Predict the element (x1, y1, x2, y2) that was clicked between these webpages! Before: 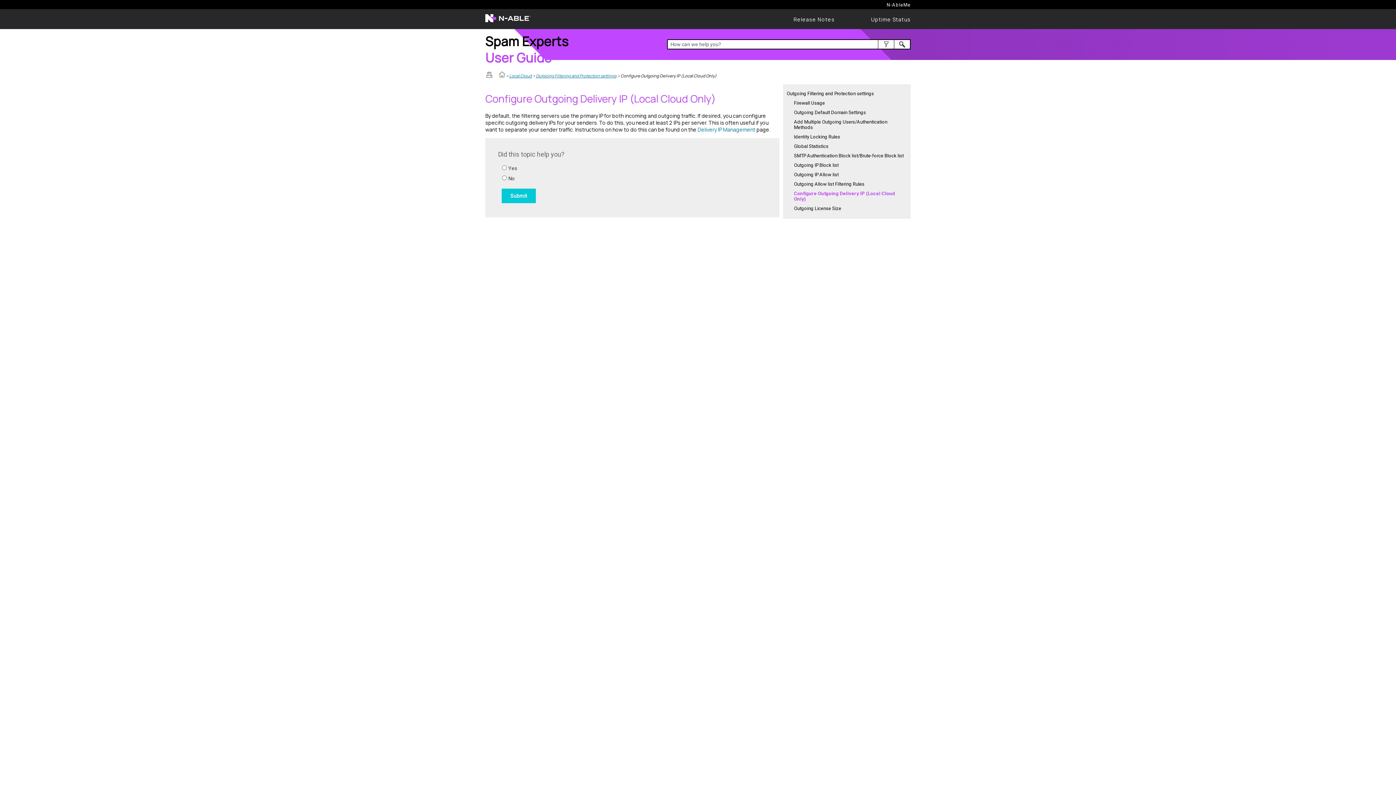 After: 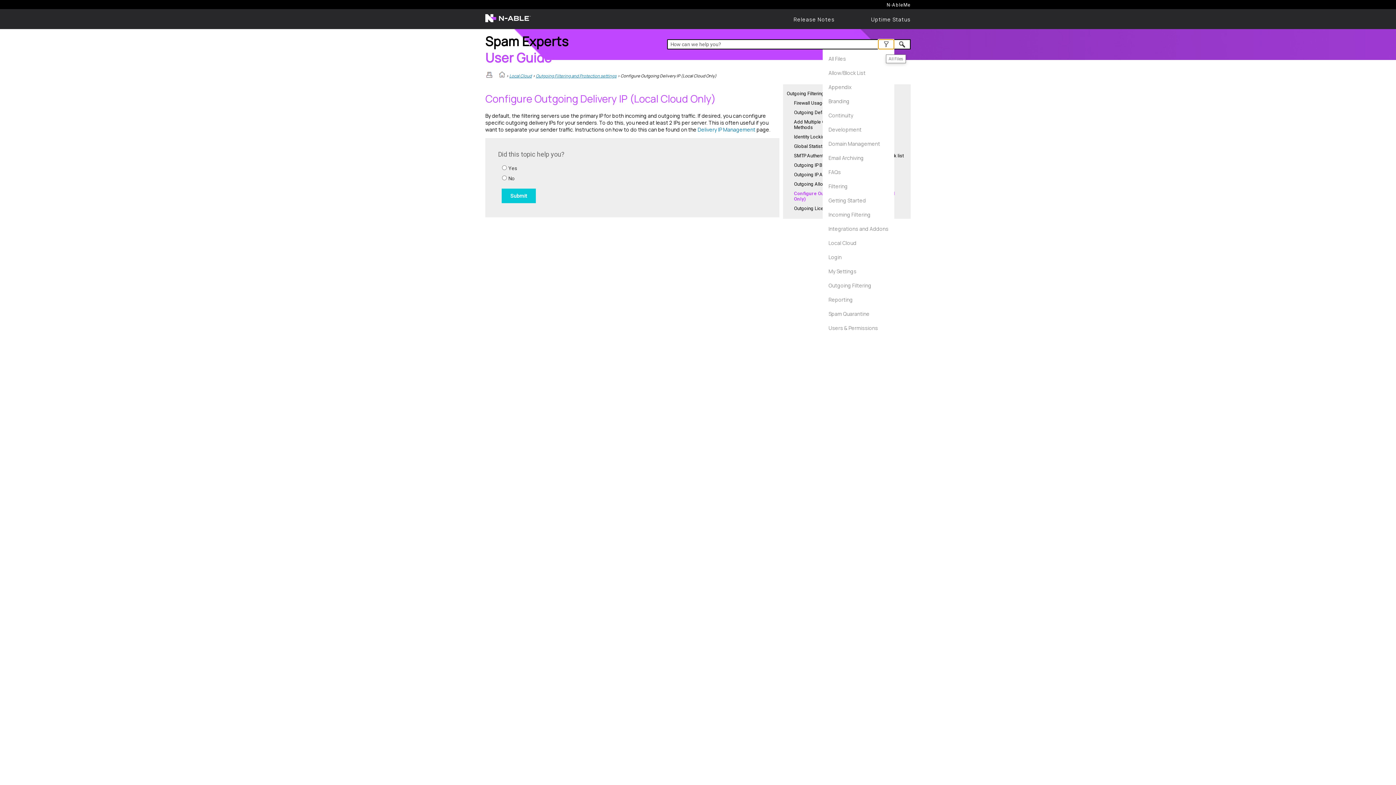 Action: bbox: (878, 39, 894, 49) label: Search Filter